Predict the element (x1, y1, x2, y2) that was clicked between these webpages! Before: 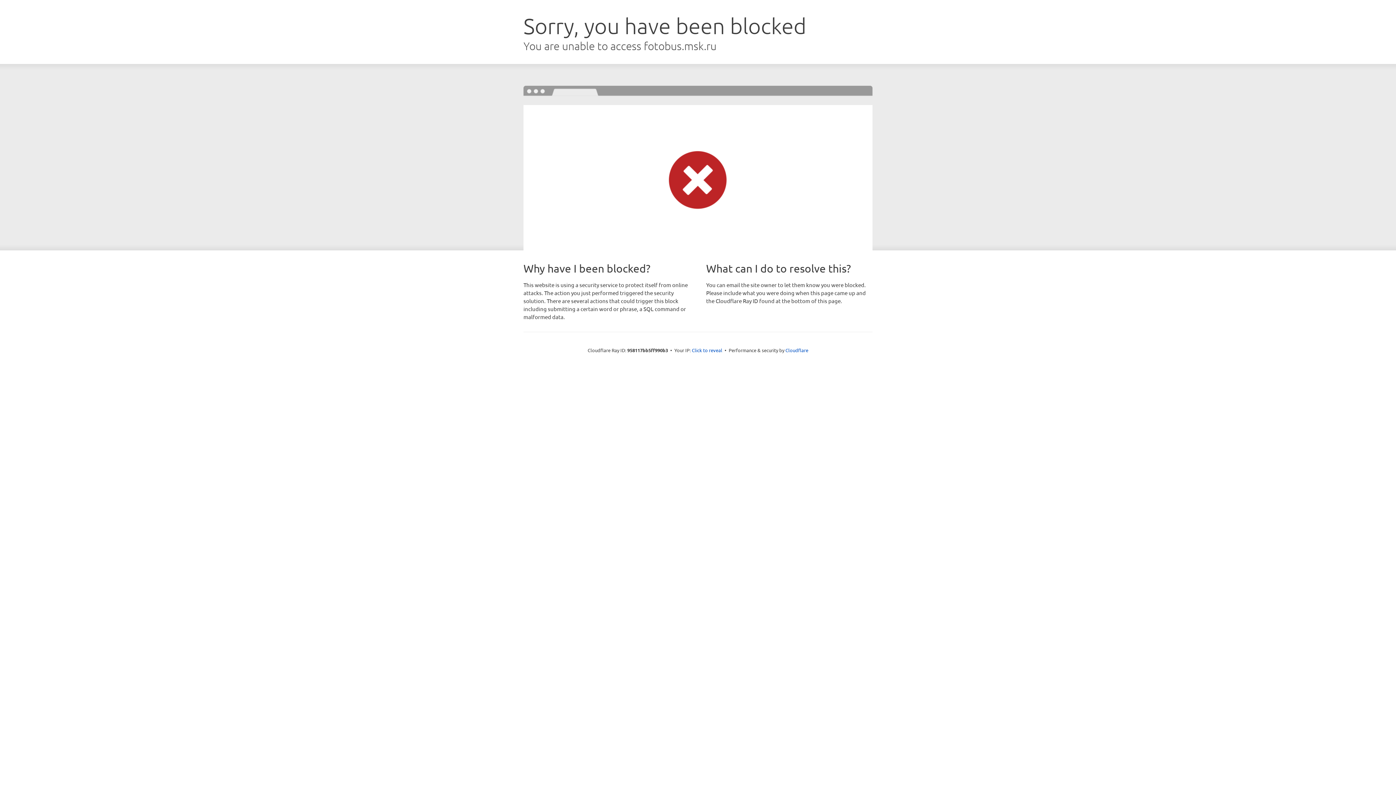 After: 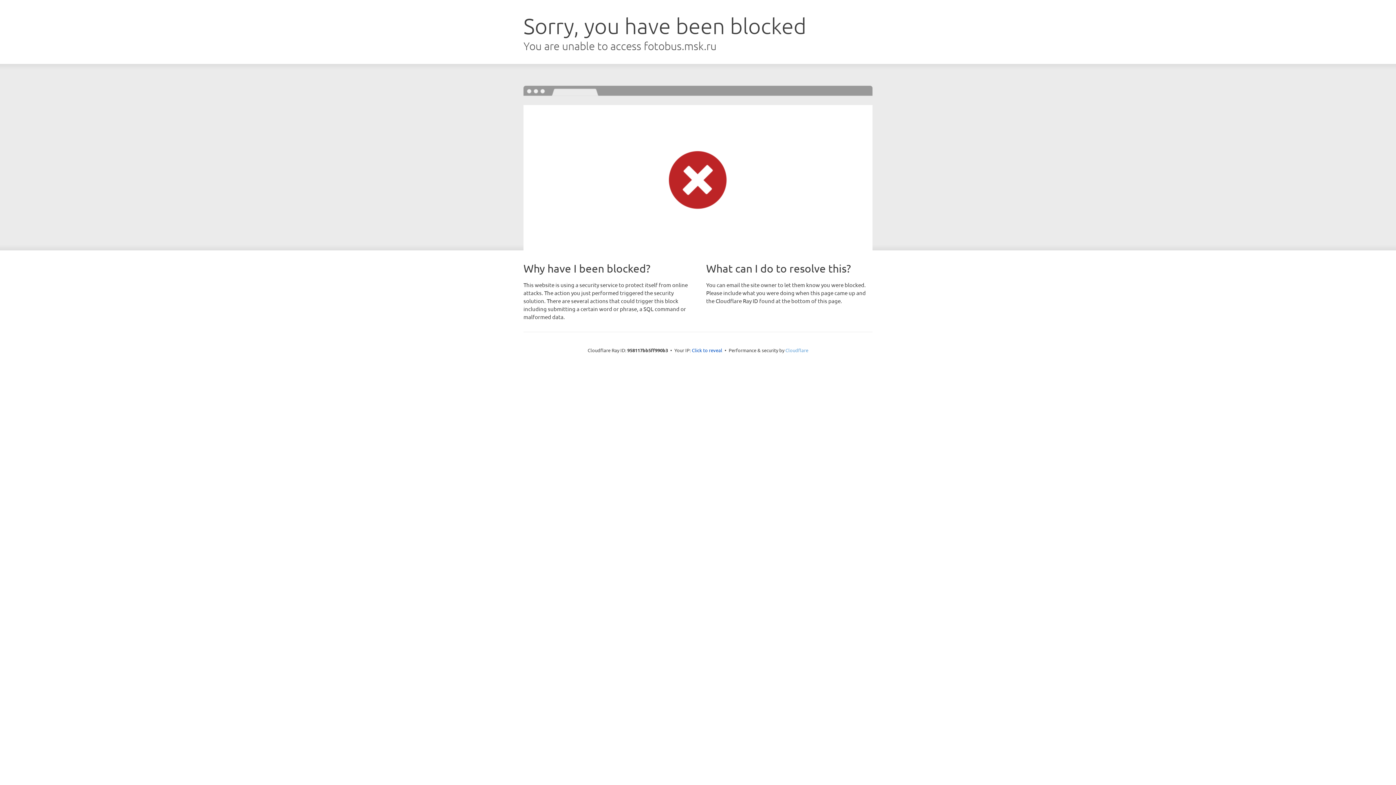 Action: label: Cloudflare bbox: (785, 347, 808, 353)